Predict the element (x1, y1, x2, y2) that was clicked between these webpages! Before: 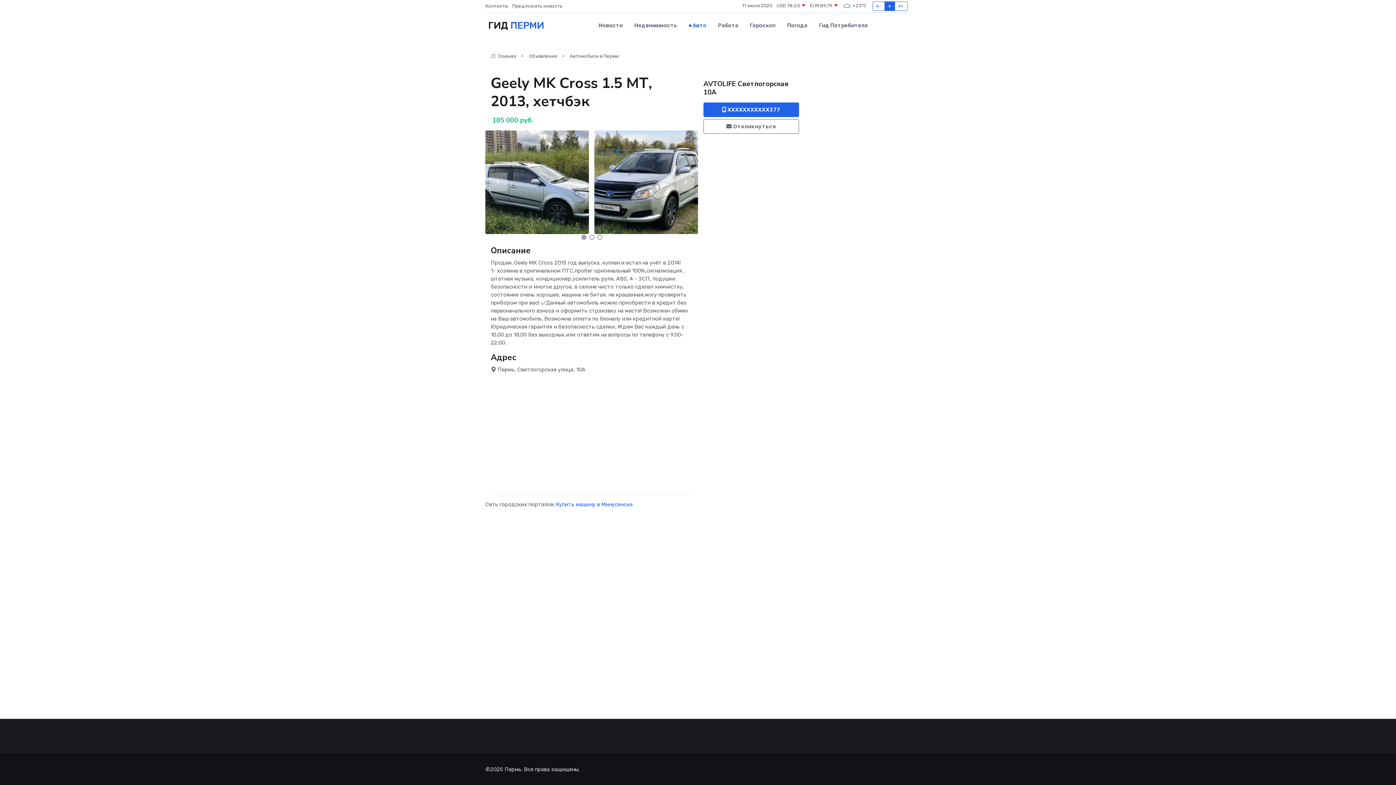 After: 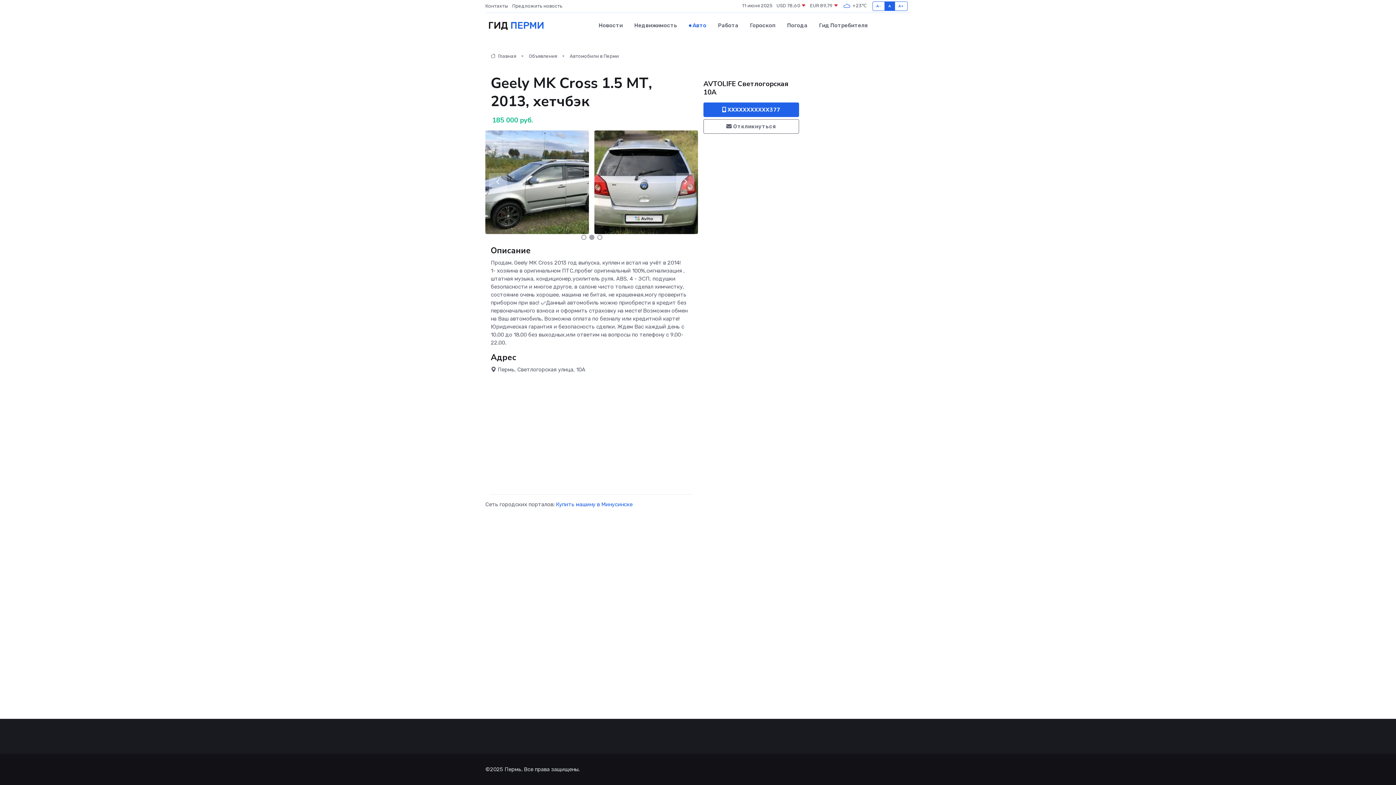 Action: bbox: (589, 234, 594, 239) label: Carousel Page 2